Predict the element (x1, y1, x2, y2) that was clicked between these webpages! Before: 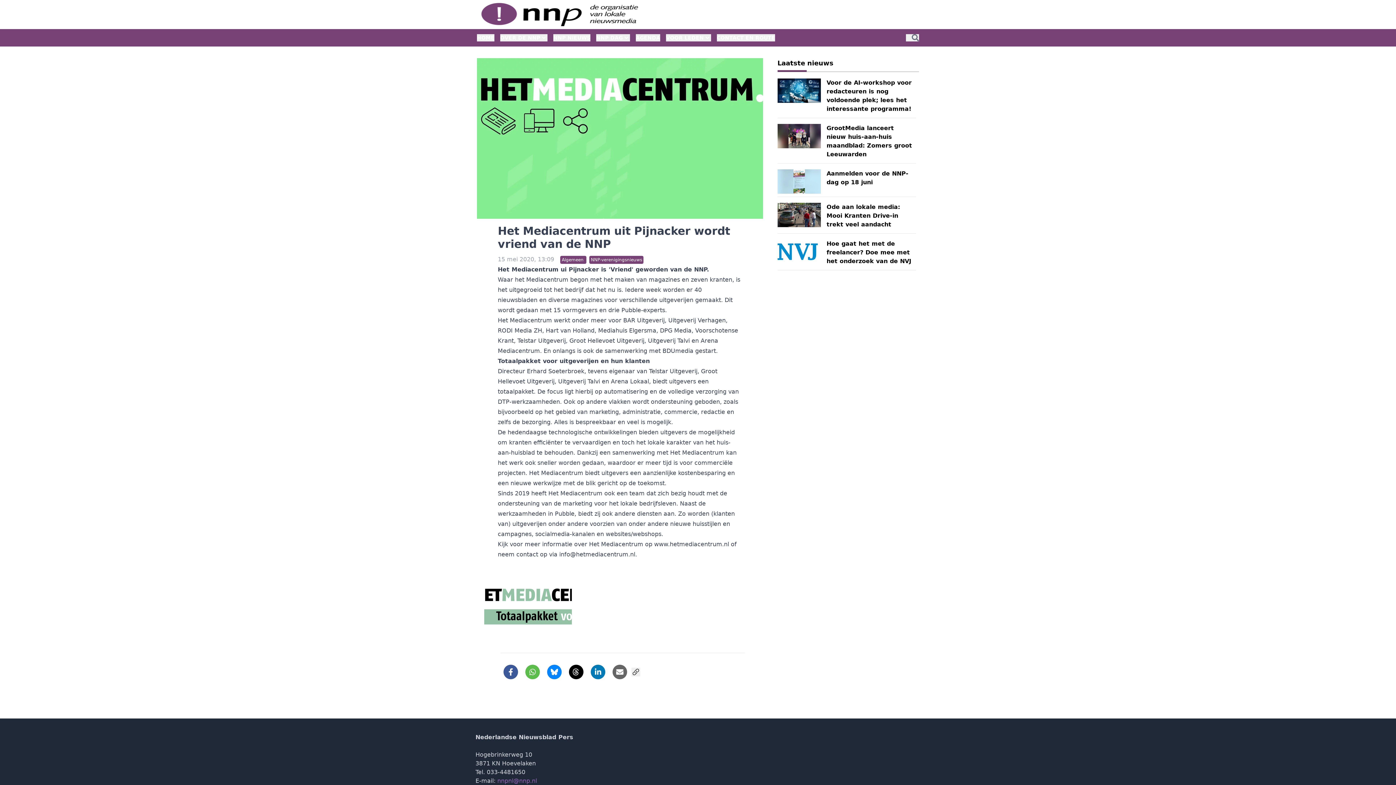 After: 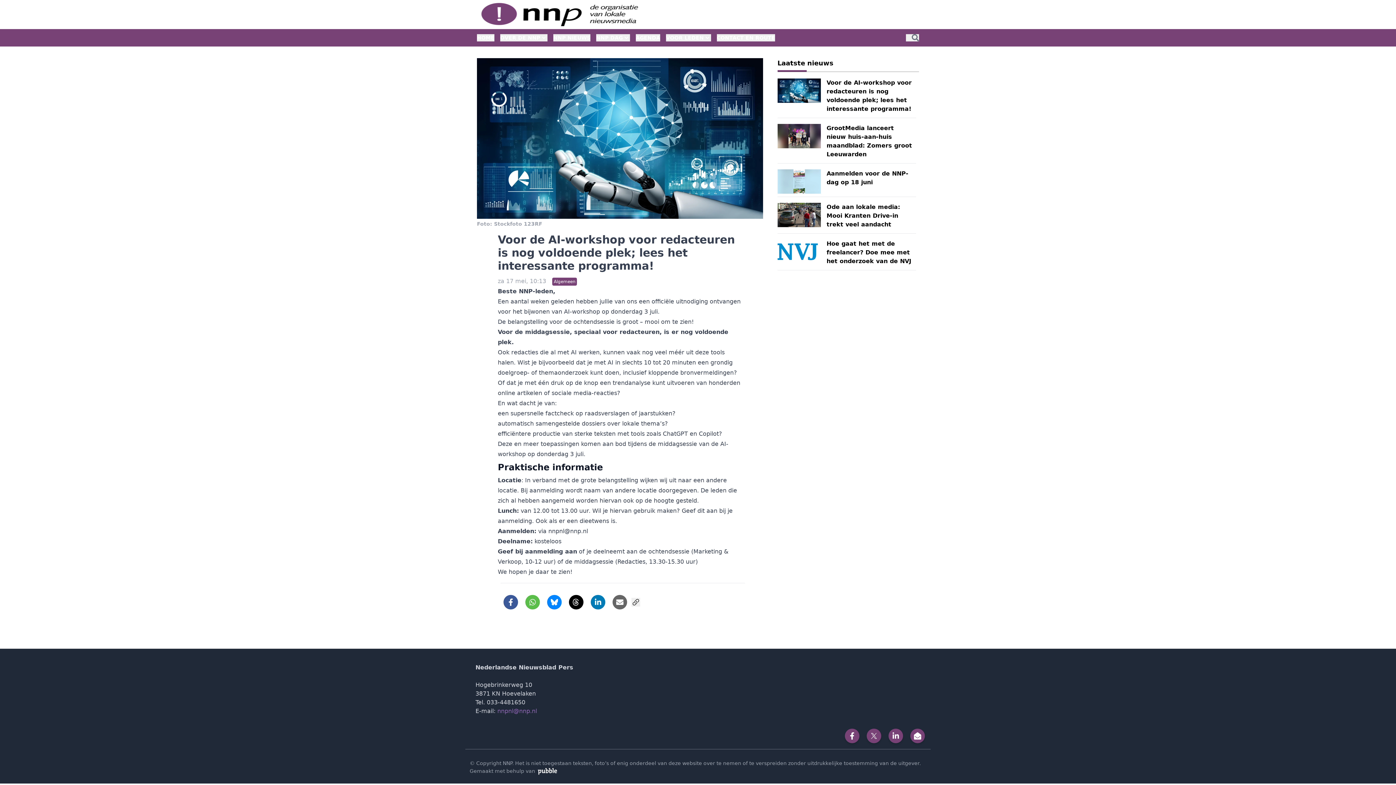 Action: label: Voor de AI-workshop voor redacteuren is nog voldoende plek; lees het interessante programma! bbox: (777, 75, 916, 118)